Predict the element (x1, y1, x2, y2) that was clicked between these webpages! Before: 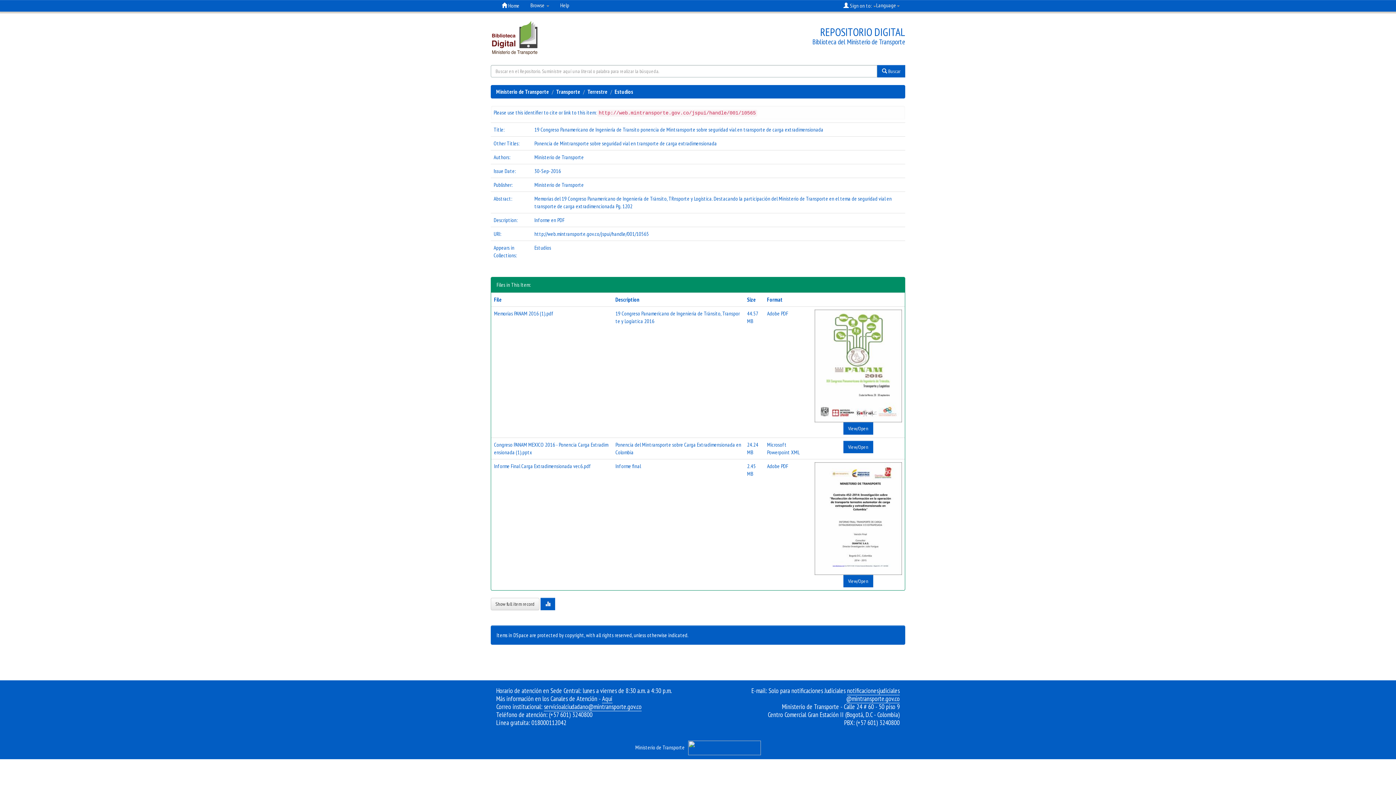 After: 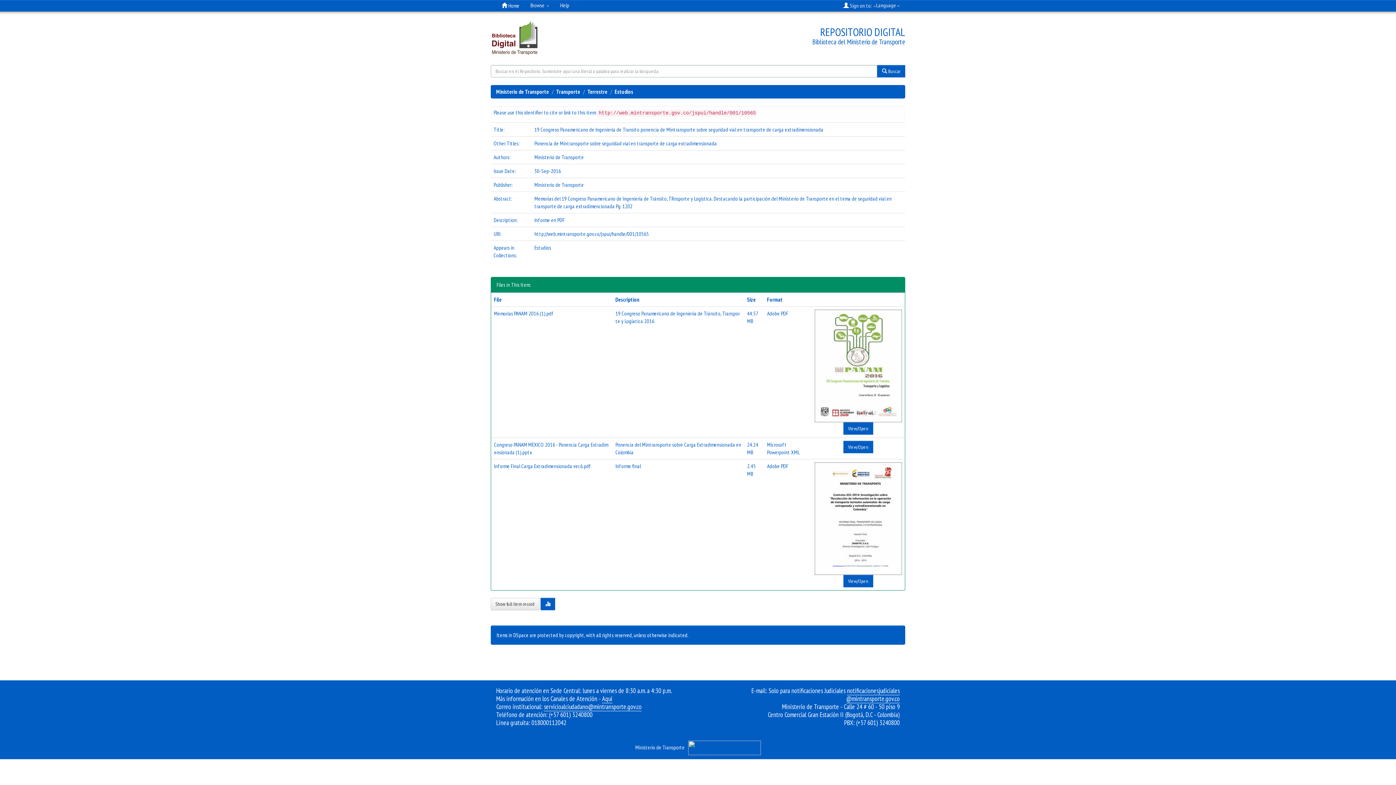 Action: label: http://web.mintransporte.gov.co/jspui/handle/001/10565 bbox: (534, 230, 649, 237)